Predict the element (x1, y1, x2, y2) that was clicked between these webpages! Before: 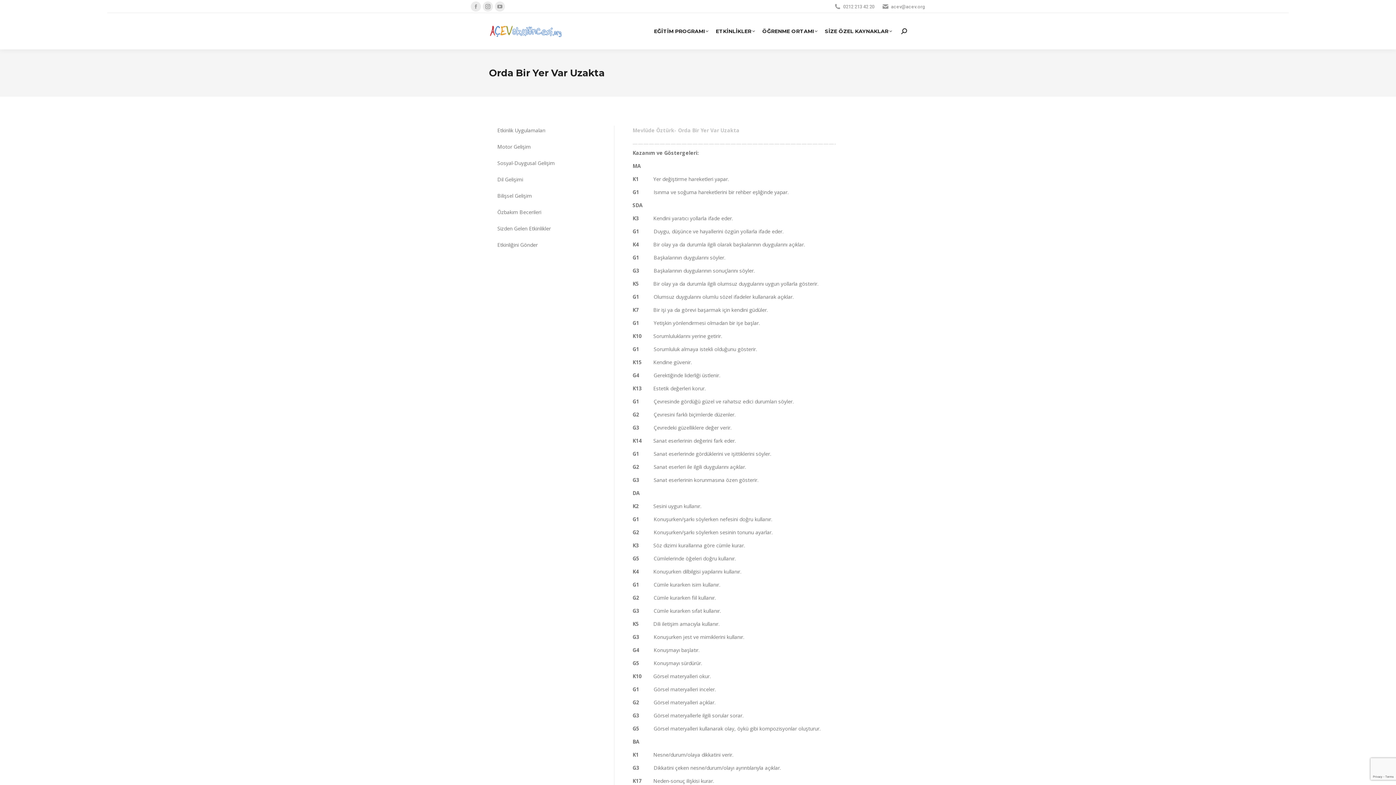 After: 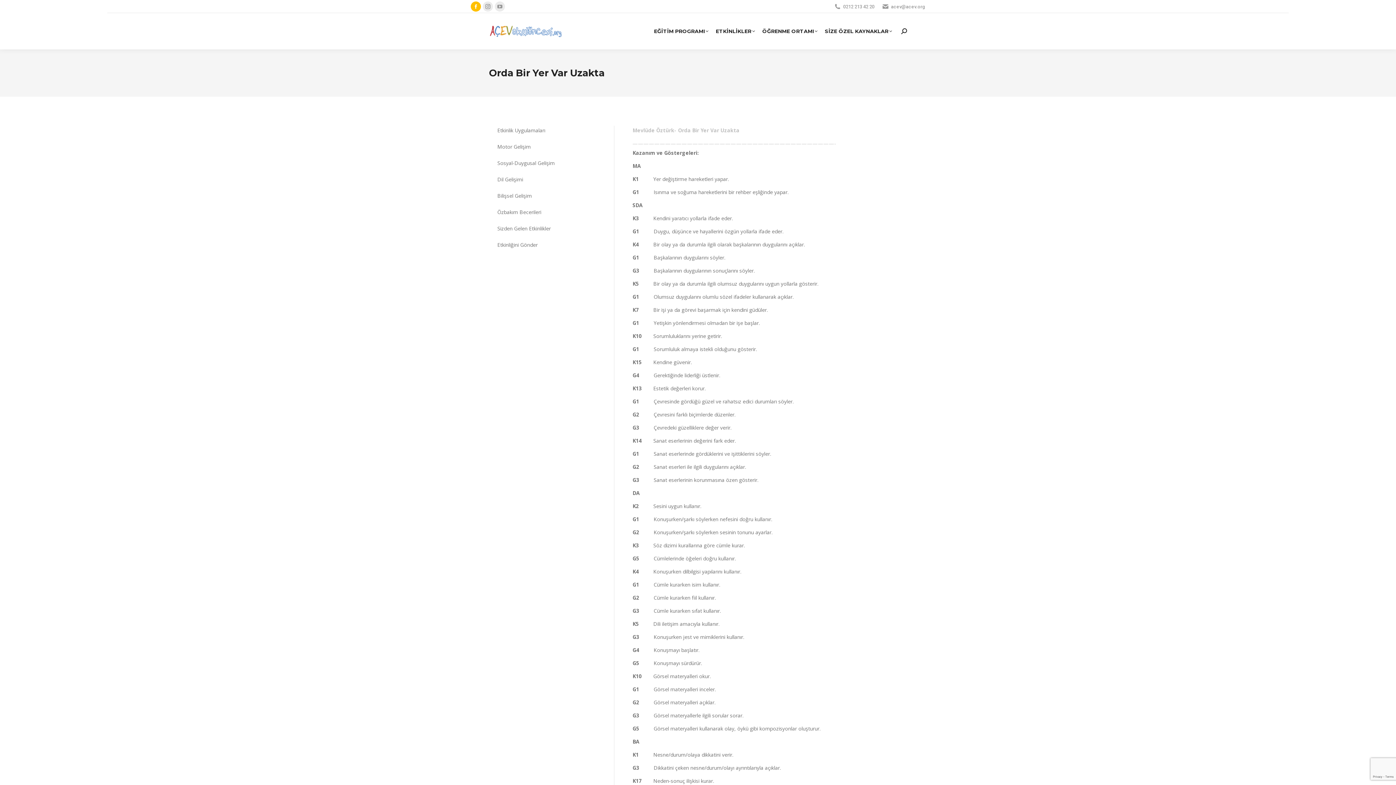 Action: bbox: (470, 1, 481, 11) label: Facebook page opens in new window